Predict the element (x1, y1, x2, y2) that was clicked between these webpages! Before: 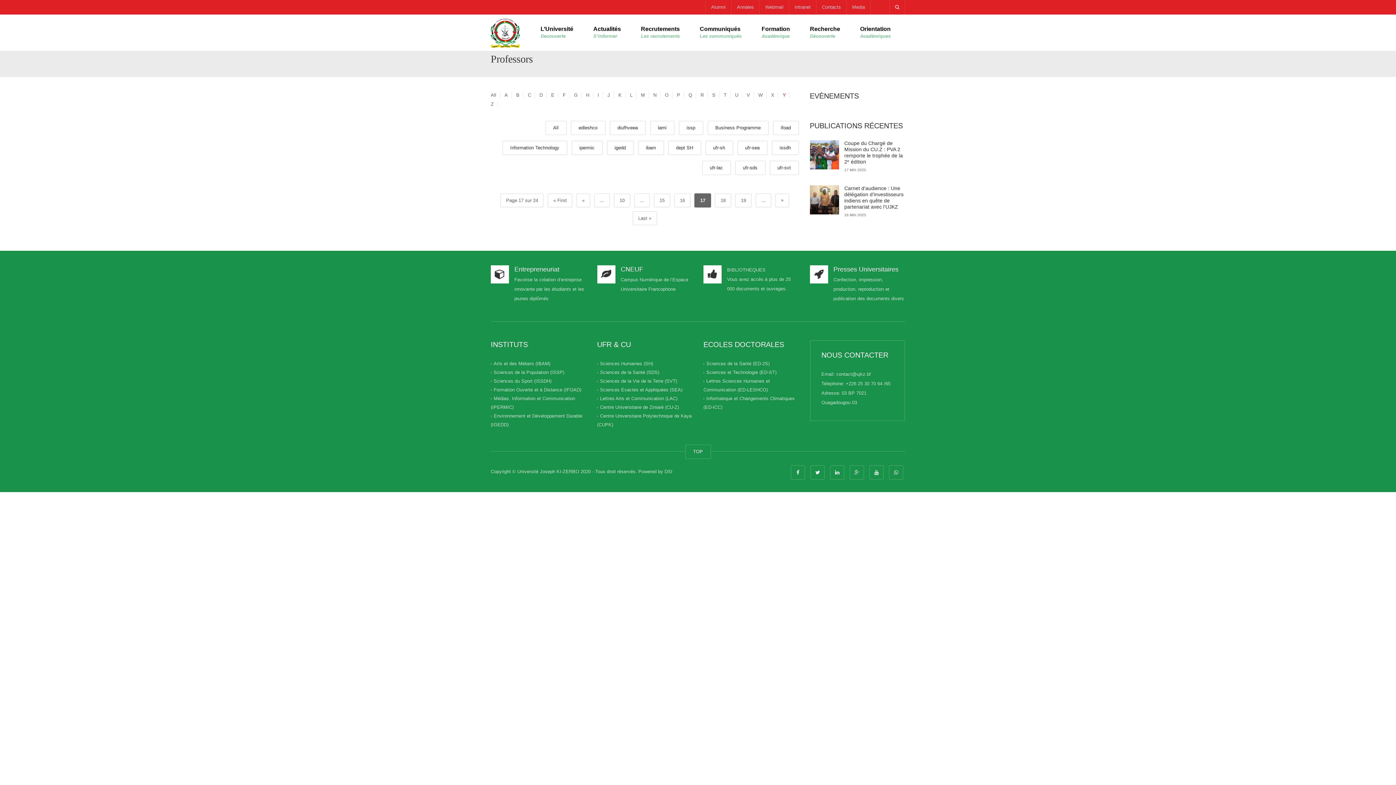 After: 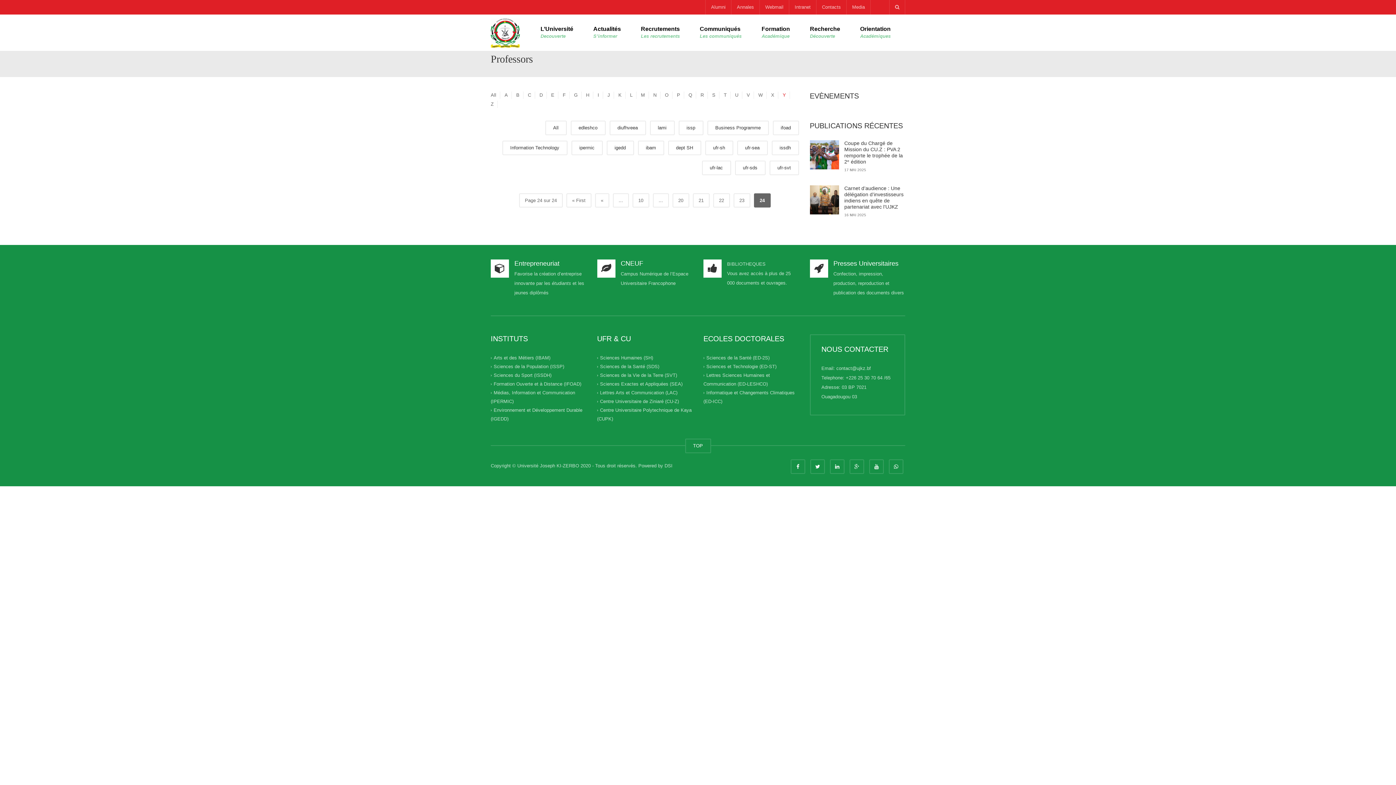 Action: label: Last Page bbox: (632, 211, 657, 225)